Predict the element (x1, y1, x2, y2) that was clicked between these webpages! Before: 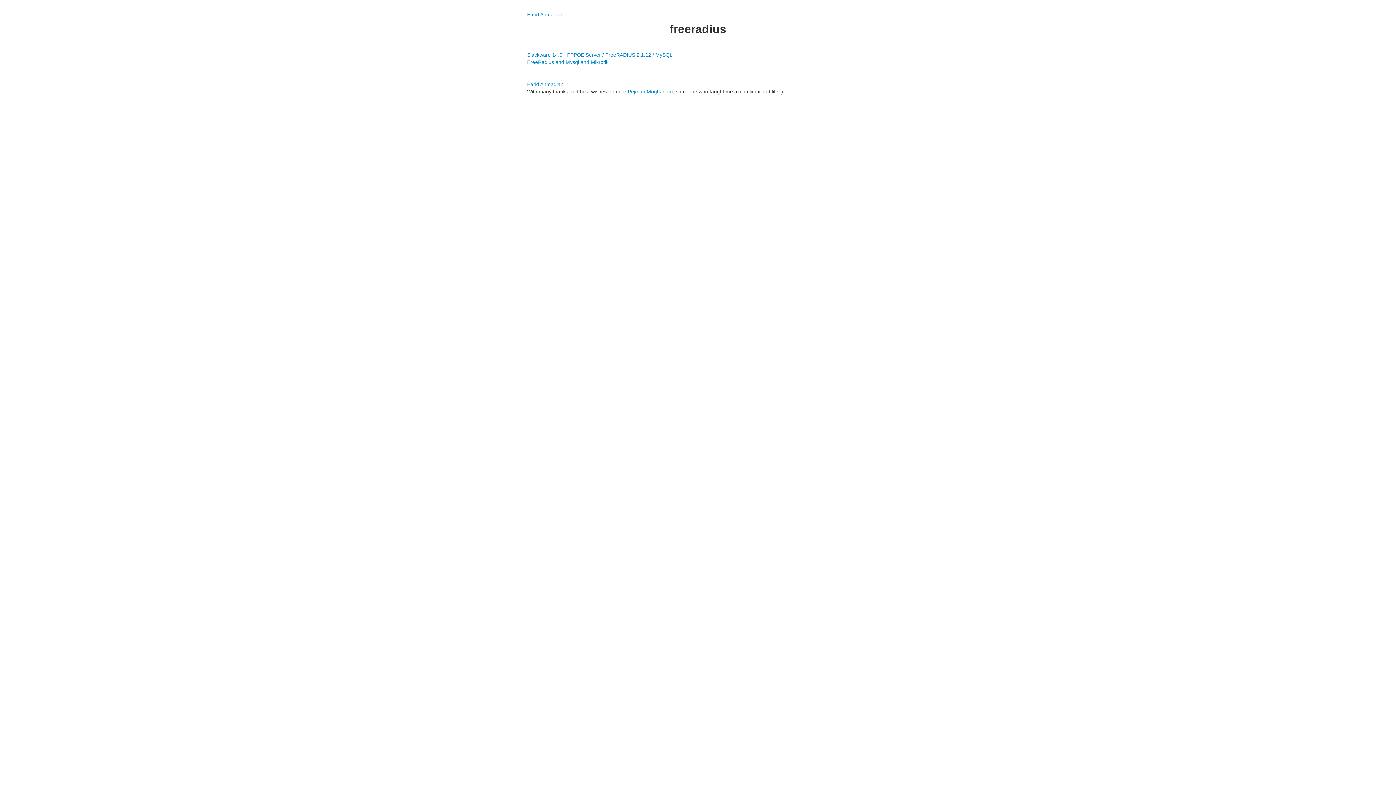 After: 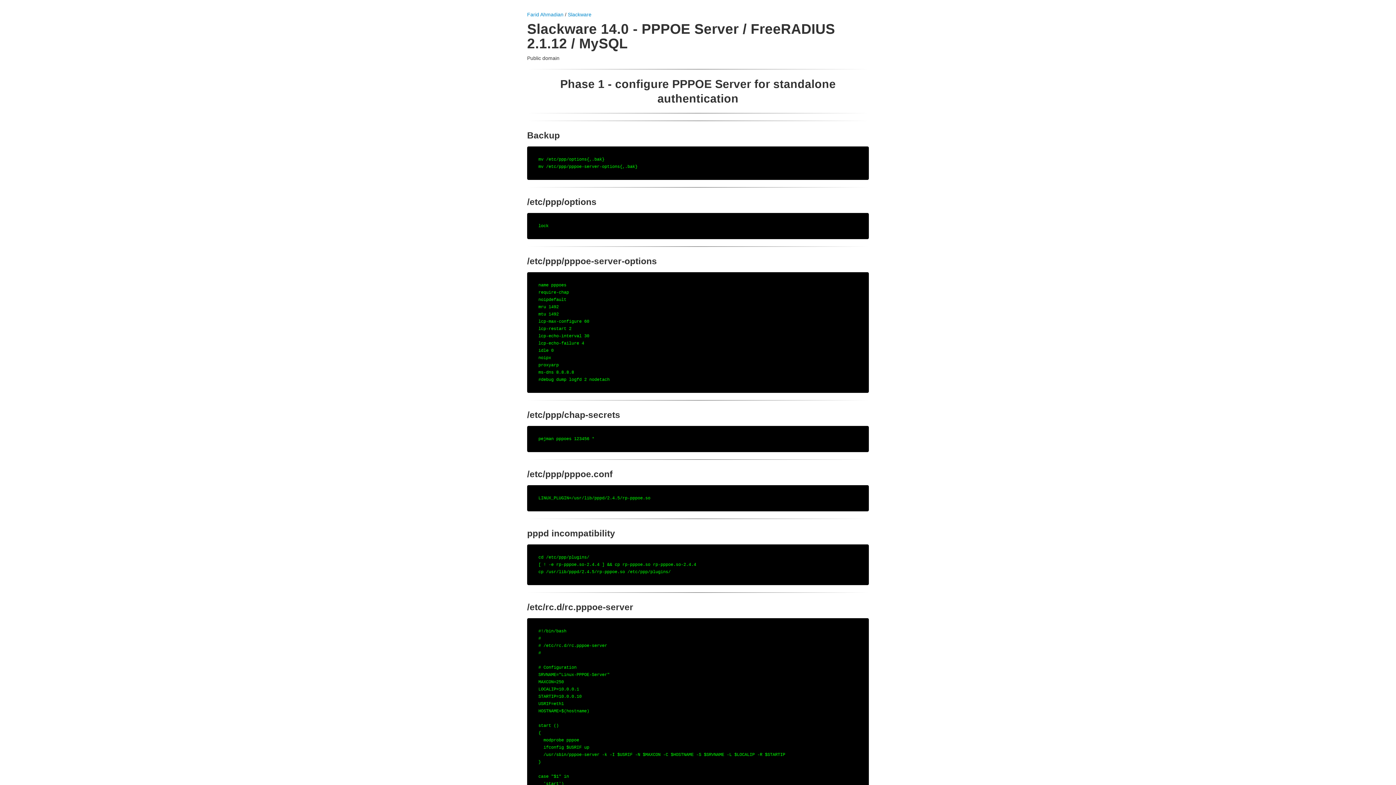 Action: label: Slackware 14.0 - PPPOE Server / FreeRADIUS 2.1.12 / MySQL bbox: (527, 52, 672, 57)